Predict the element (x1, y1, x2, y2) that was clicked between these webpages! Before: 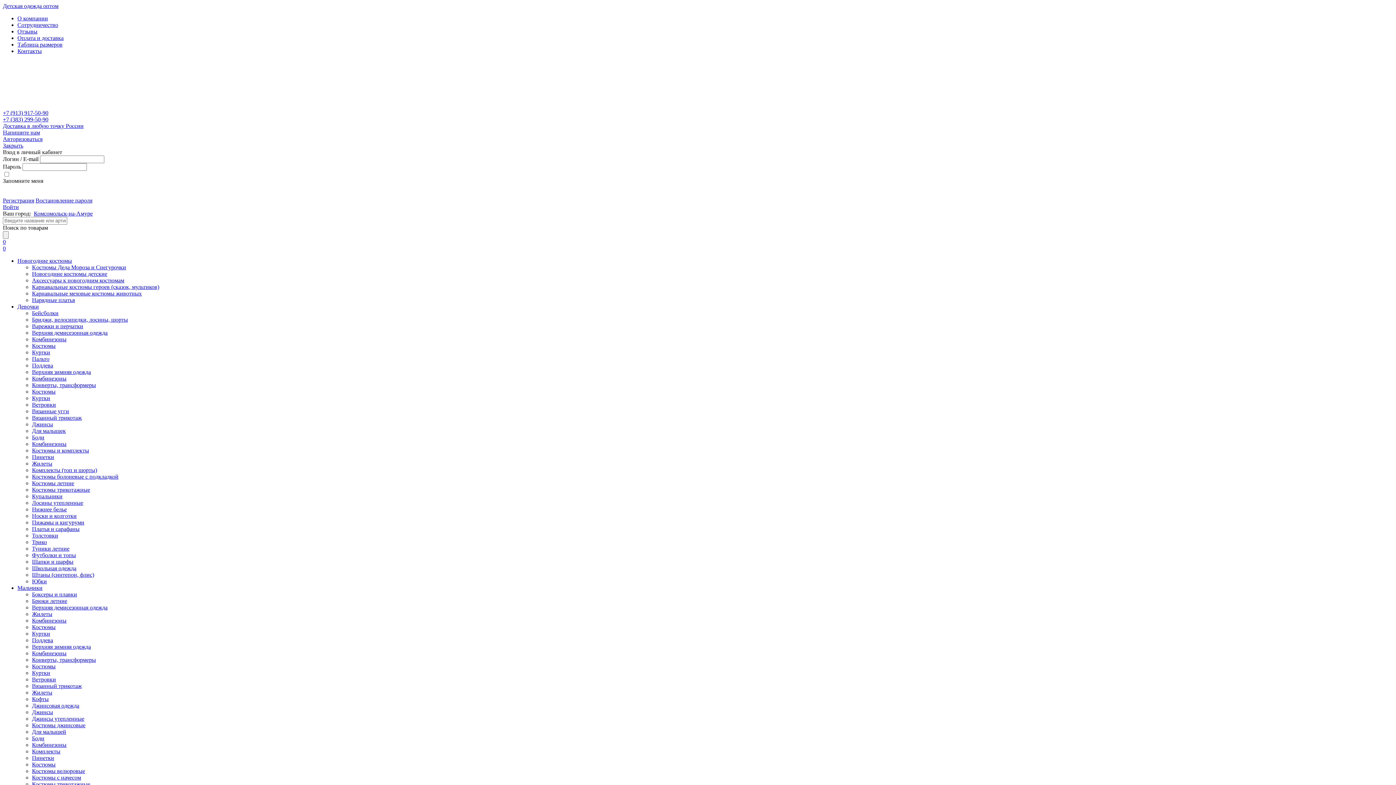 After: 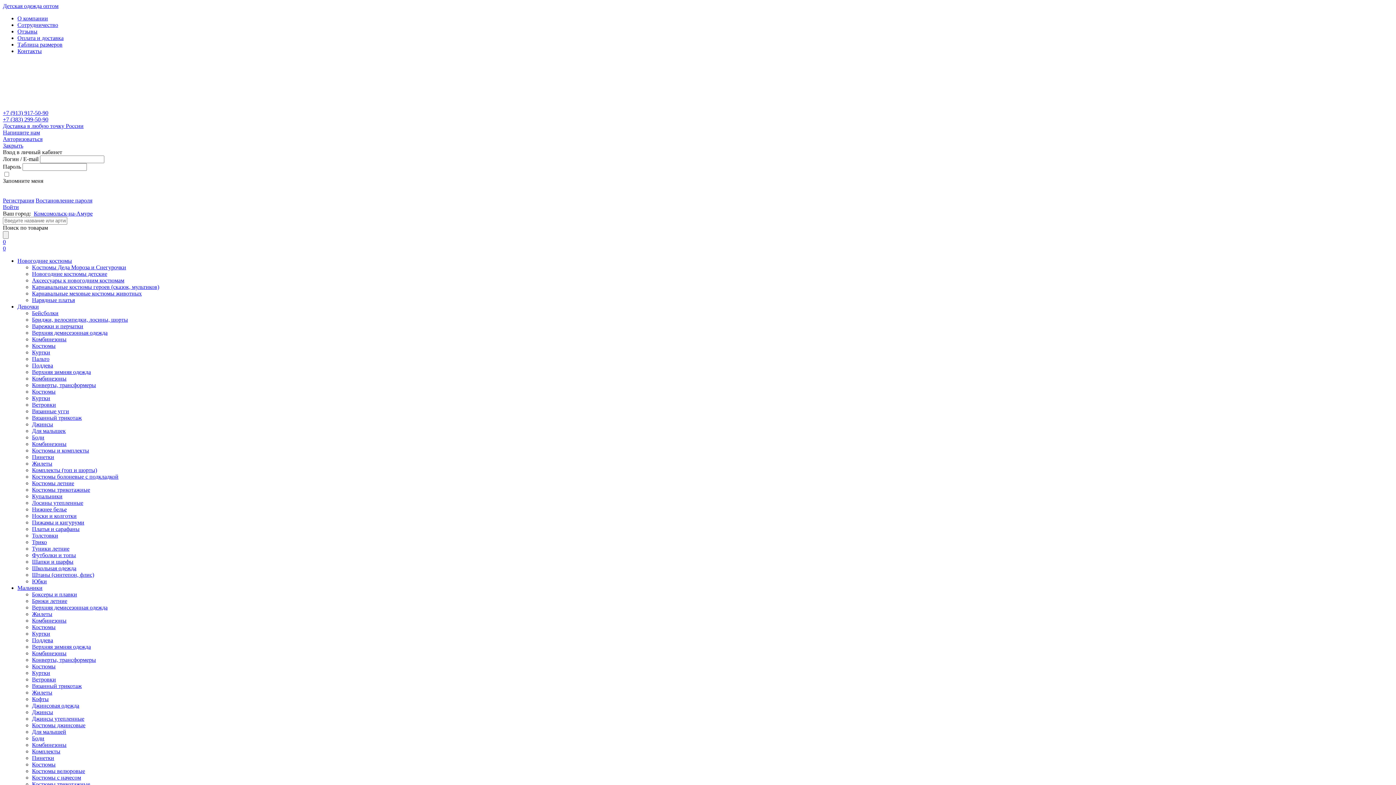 Action: label: Hовогодние костюмы bbox: (17, 257, 72, 264)